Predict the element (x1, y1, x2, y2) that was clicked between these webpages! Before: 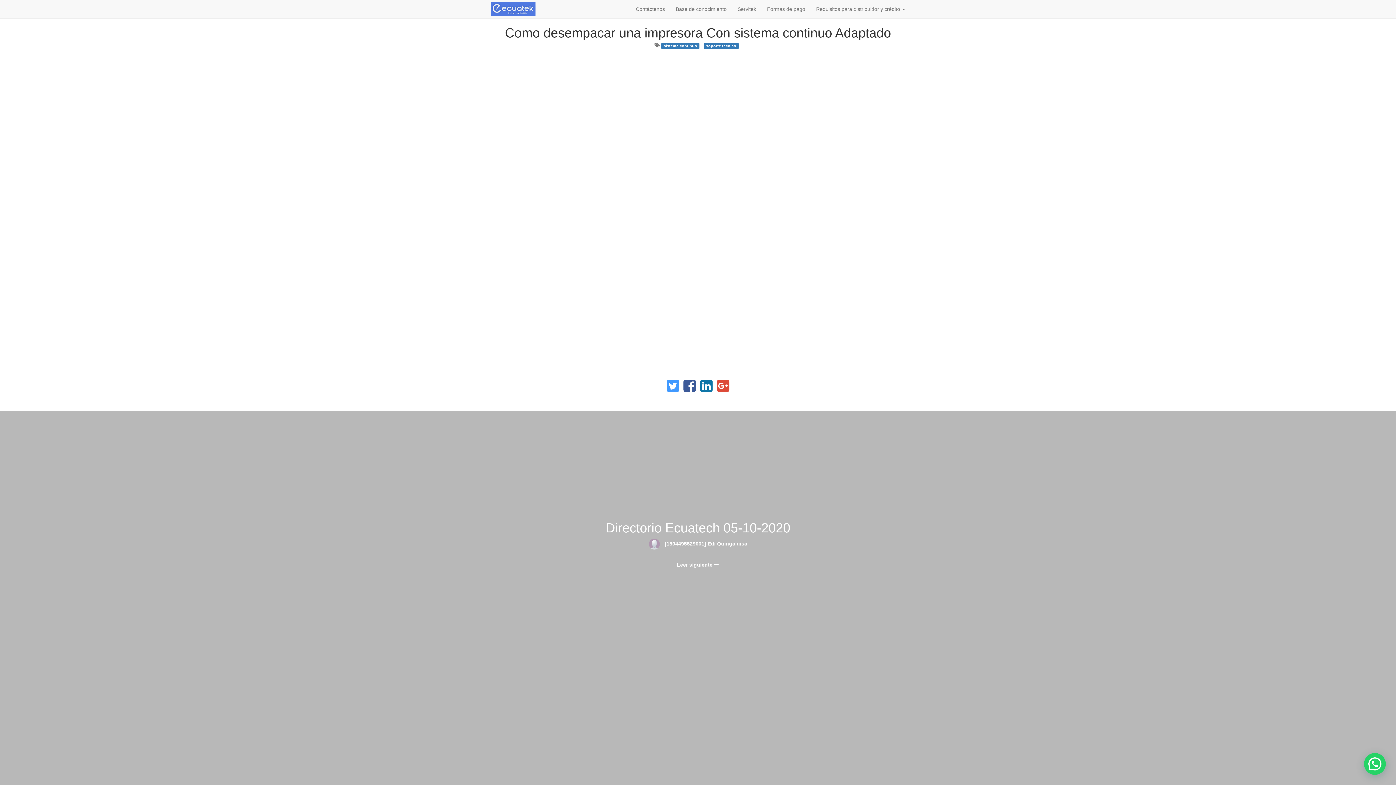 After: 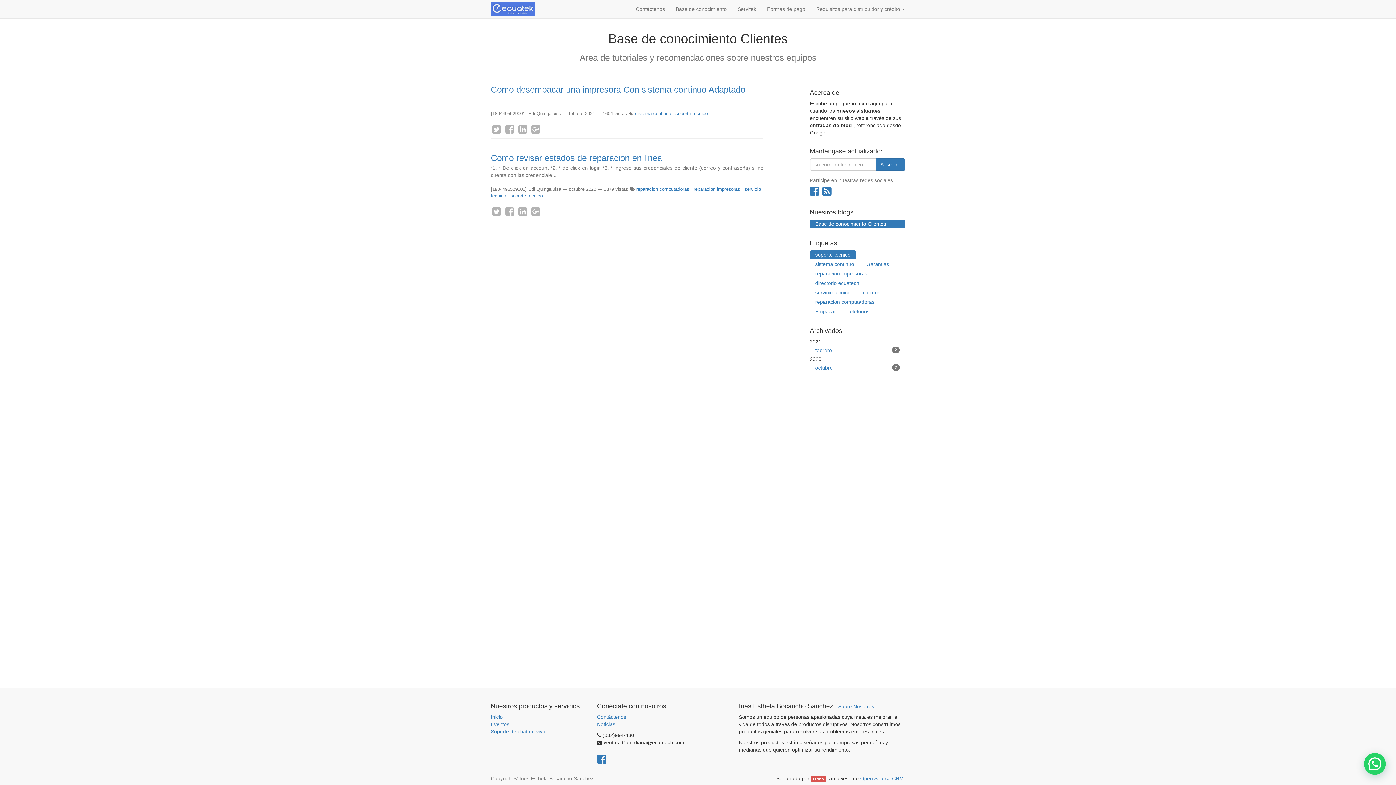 Action: label: soporte tecnico bbox: (704, 42, 738, 49)